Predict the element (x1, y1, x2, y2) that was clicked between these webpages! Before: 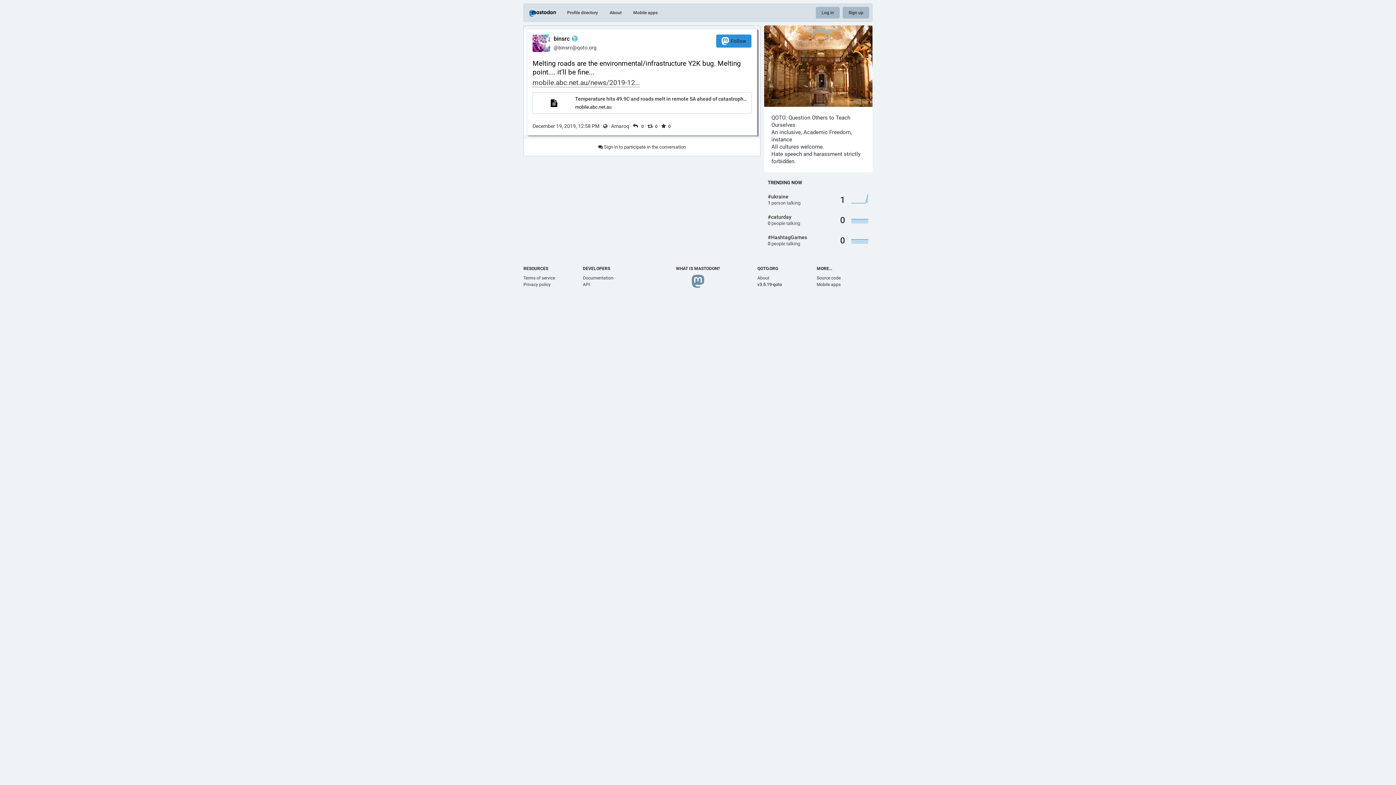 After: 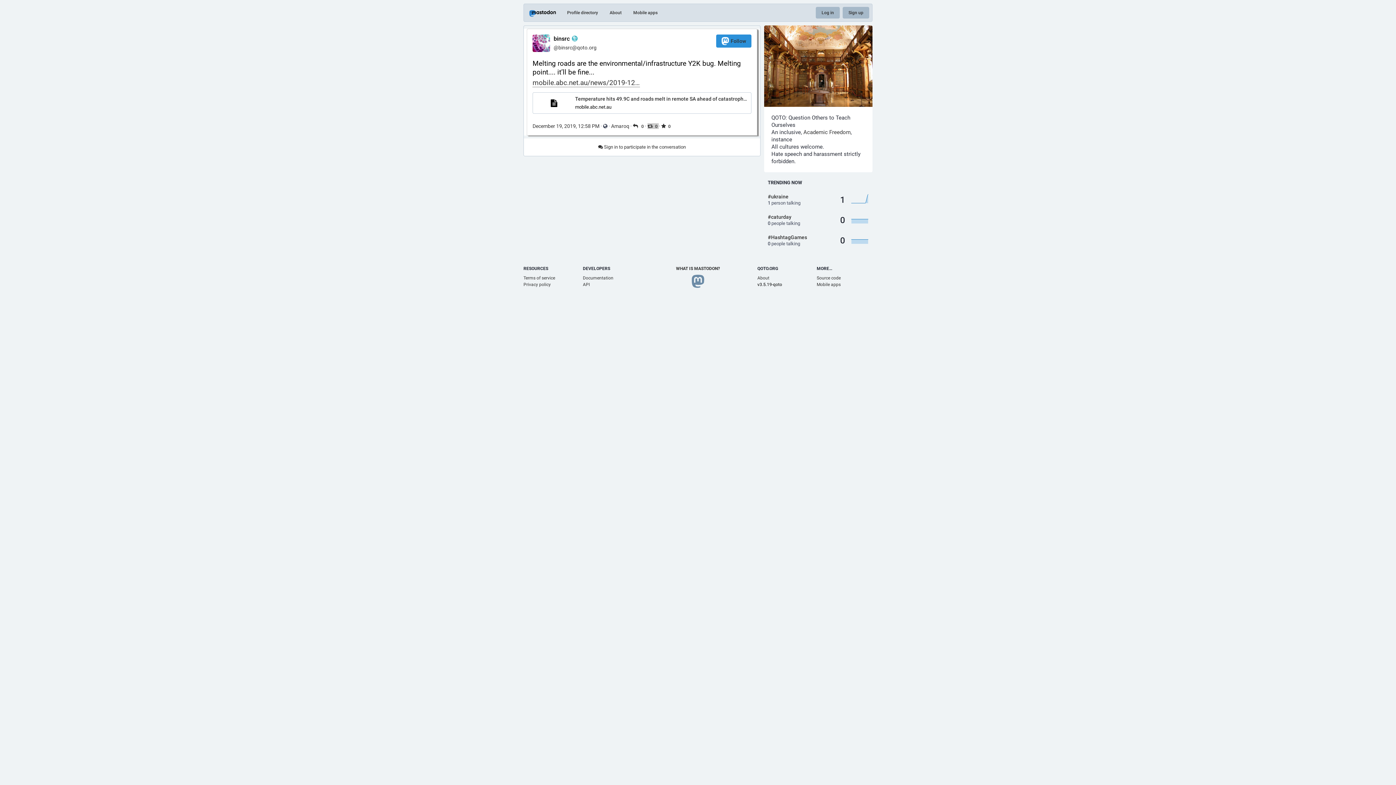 Action: label: 0  bbox: (647, 123, 658, 129)